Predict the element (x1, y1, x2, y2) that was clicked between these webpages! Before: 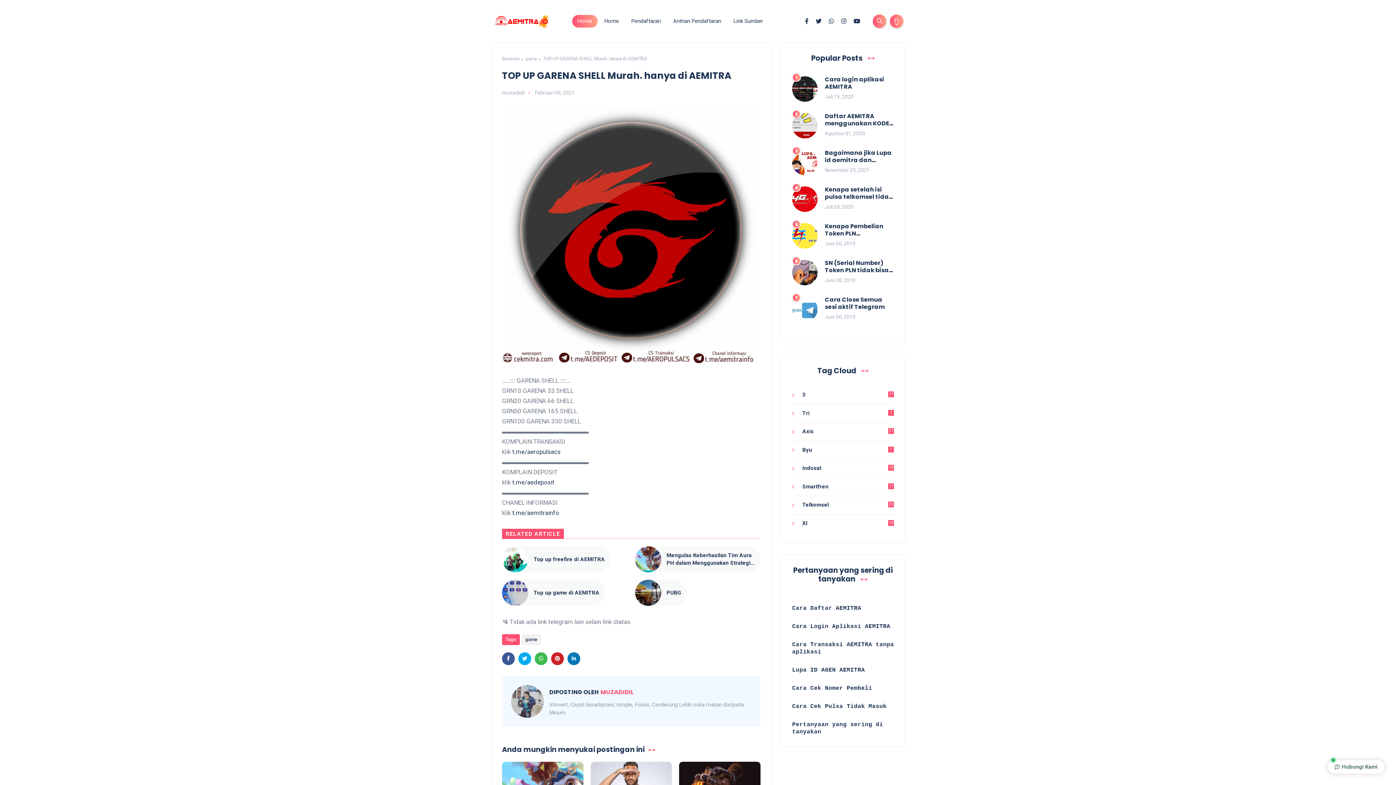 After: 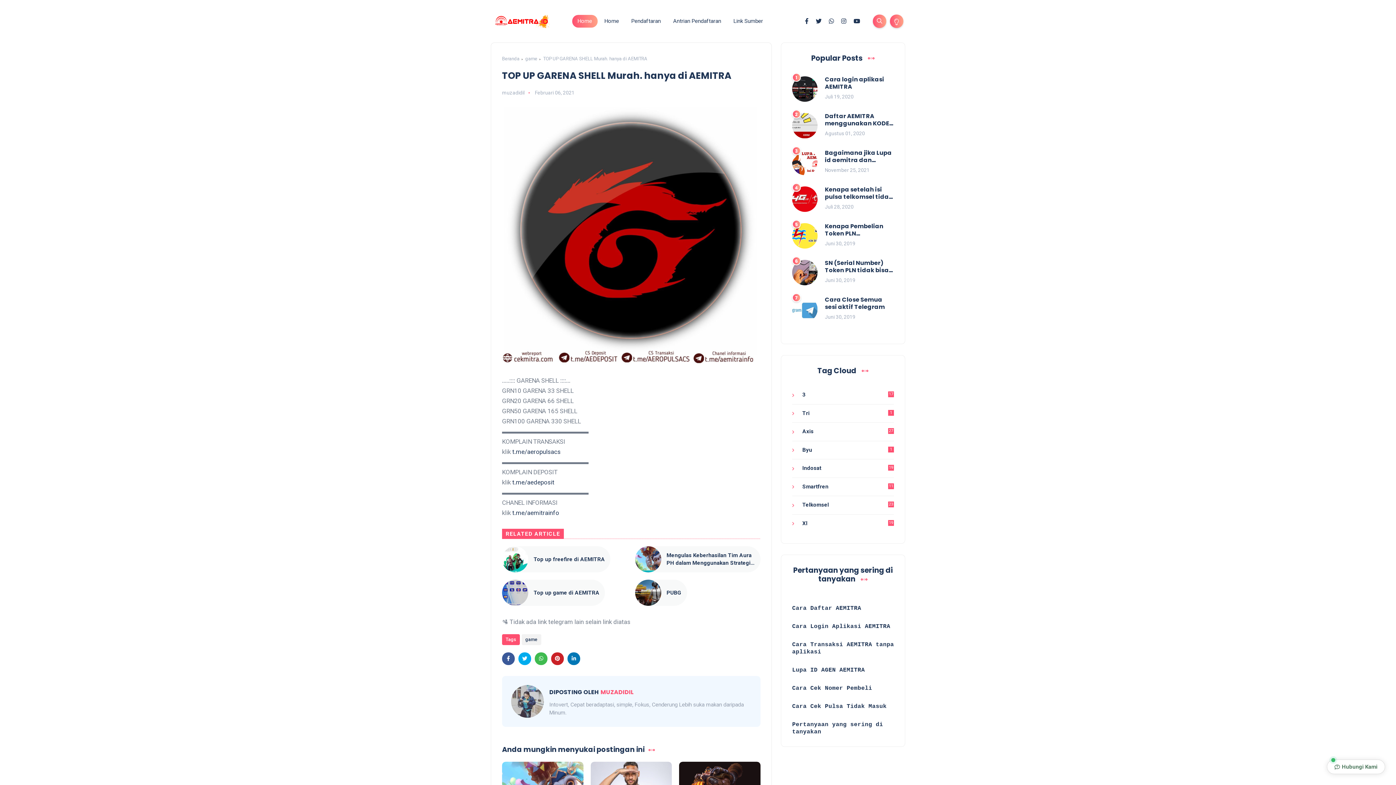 Action: bbox: (534, 652, 547, 665) label: whatsapp